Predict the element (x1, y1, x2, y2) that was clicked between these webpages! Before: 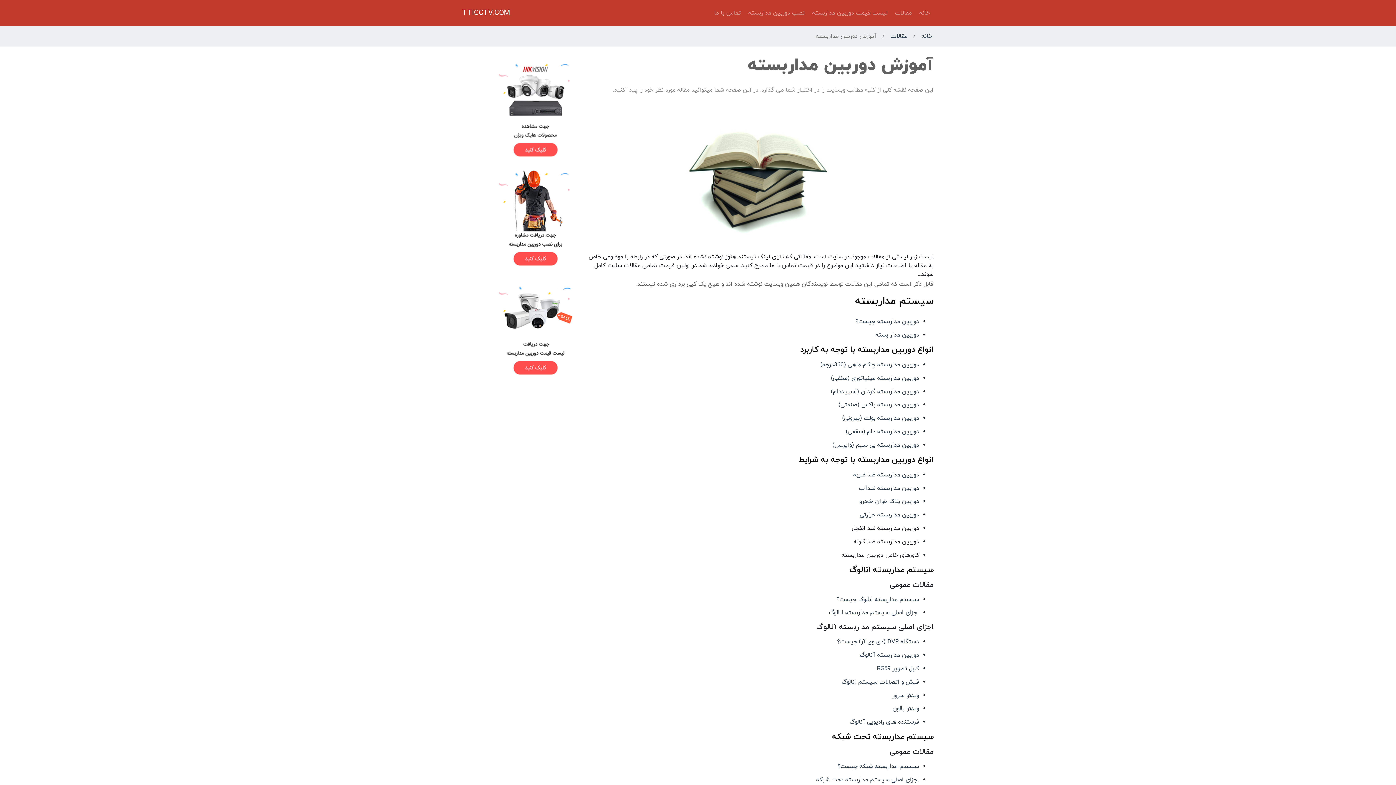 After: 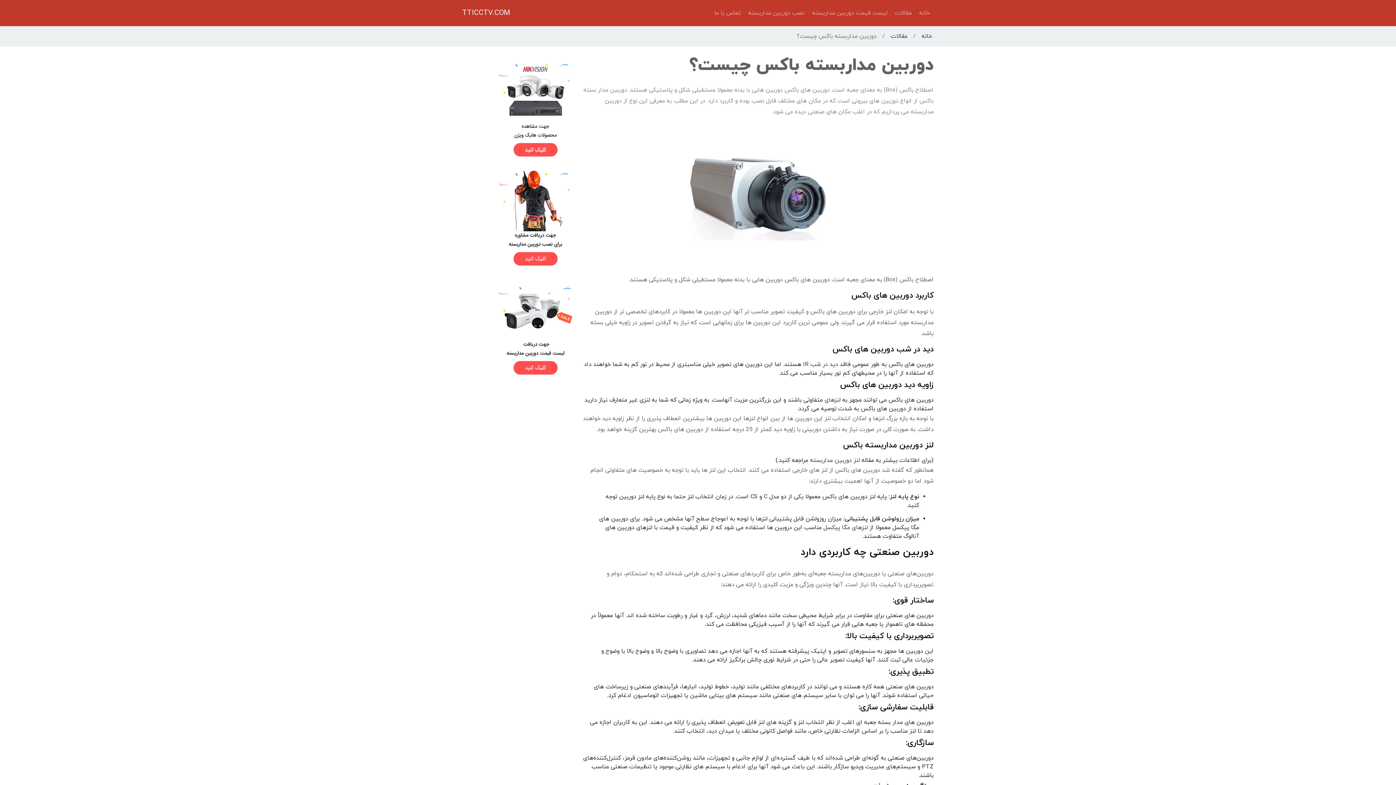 Action: bbox: (838, 401, 919, 409) label: دوربین مداربسته باکس (صنعتی)